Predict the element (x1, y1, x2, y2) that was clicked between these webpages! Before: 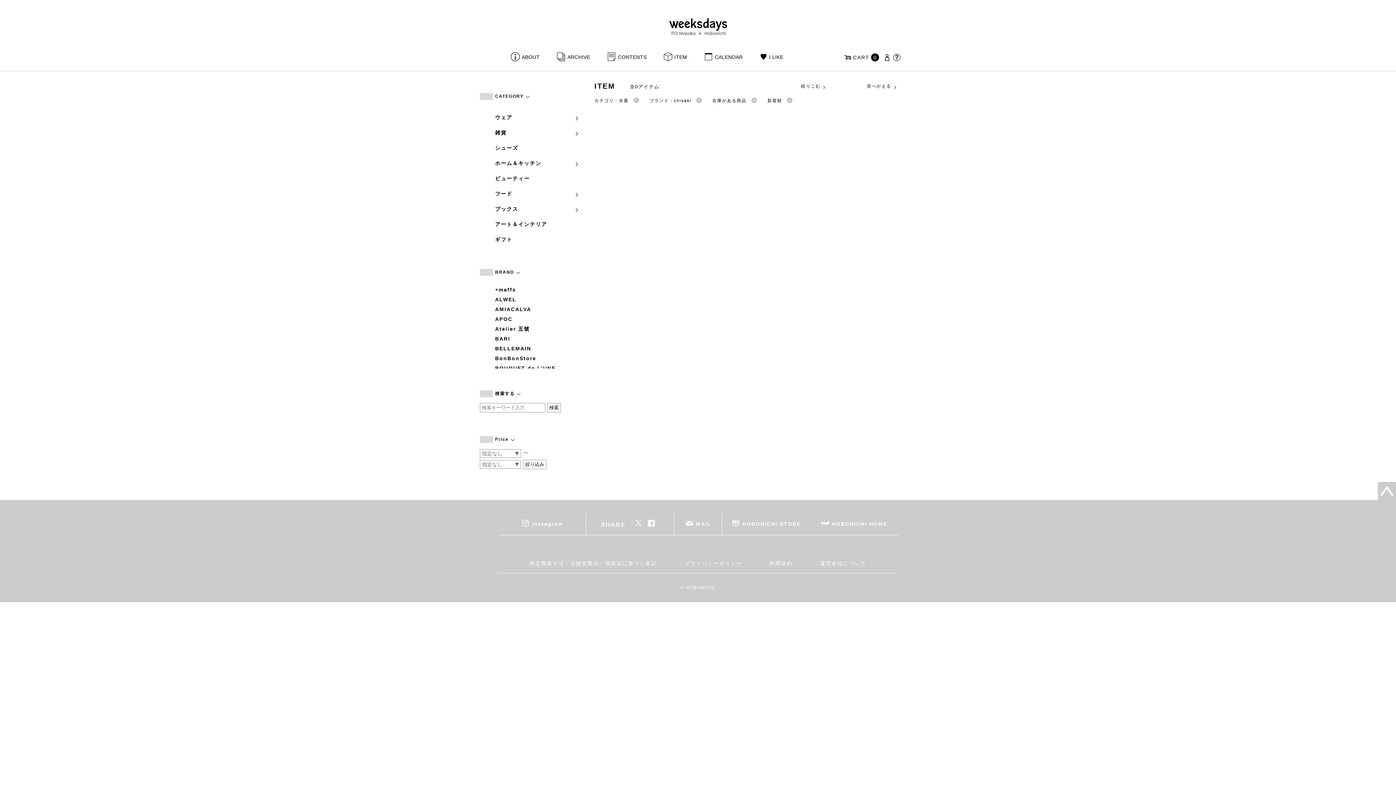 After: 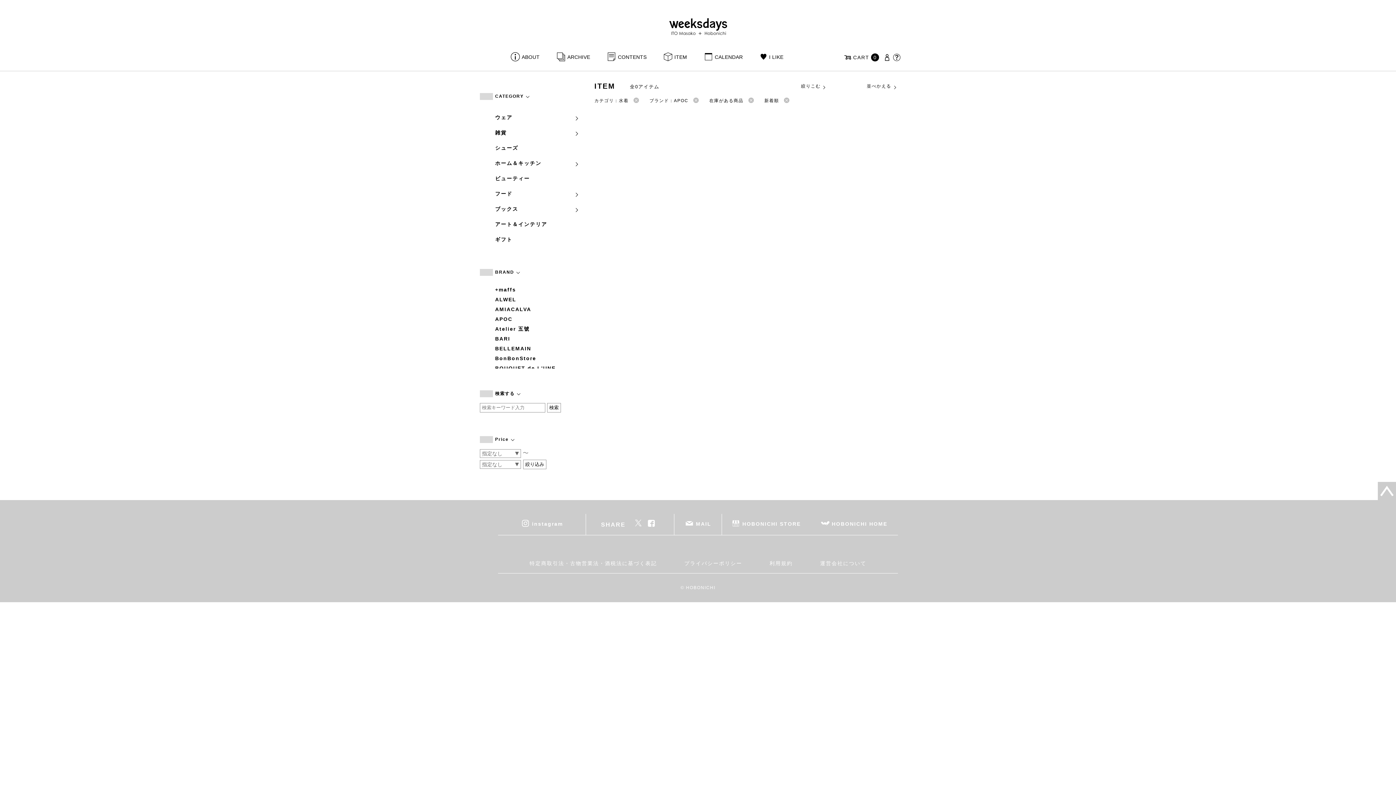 Action: bbox: (495, 315, 583, 323) label: APOC